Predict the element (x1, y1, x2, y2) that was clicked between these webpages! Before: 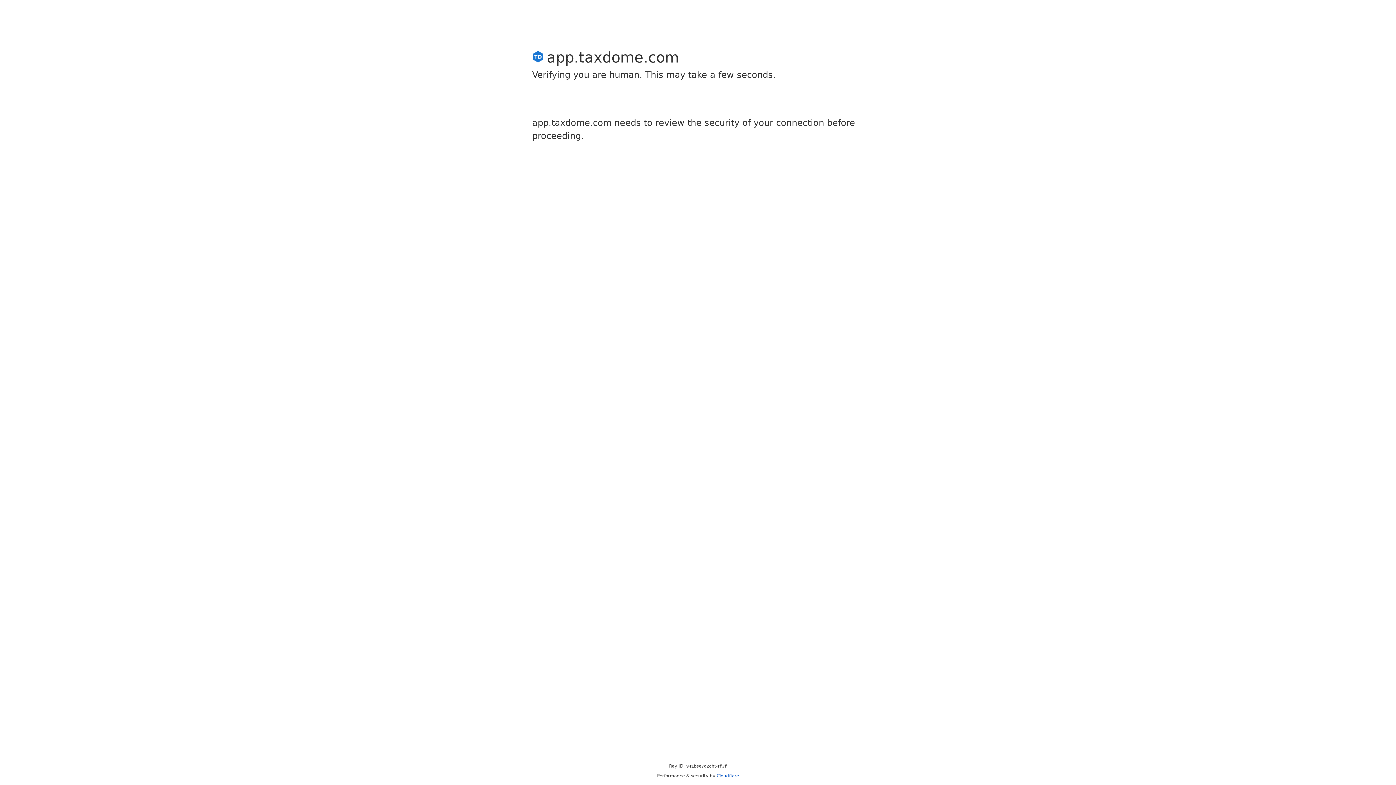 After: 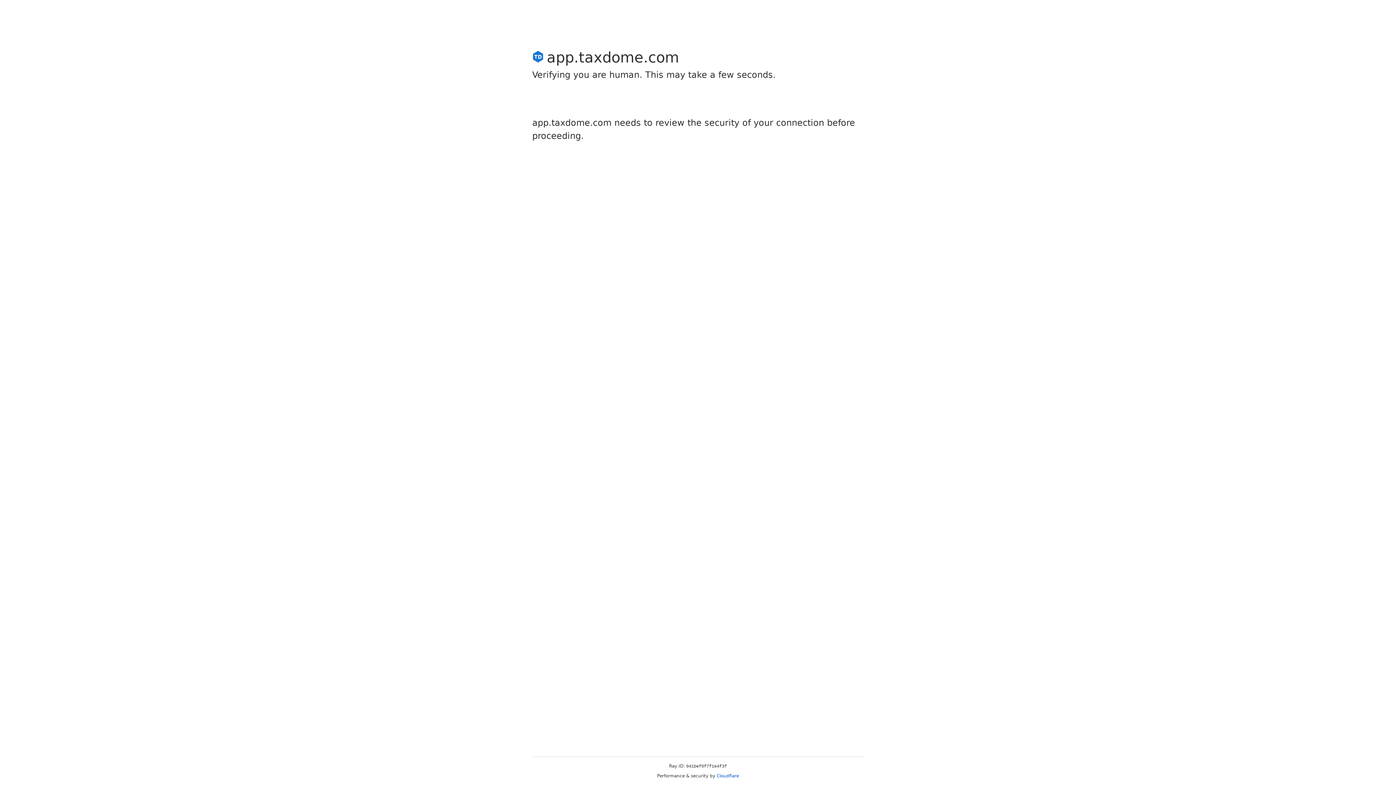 Action: label: Cloudflare bbox: (716, 773, 739, 778)